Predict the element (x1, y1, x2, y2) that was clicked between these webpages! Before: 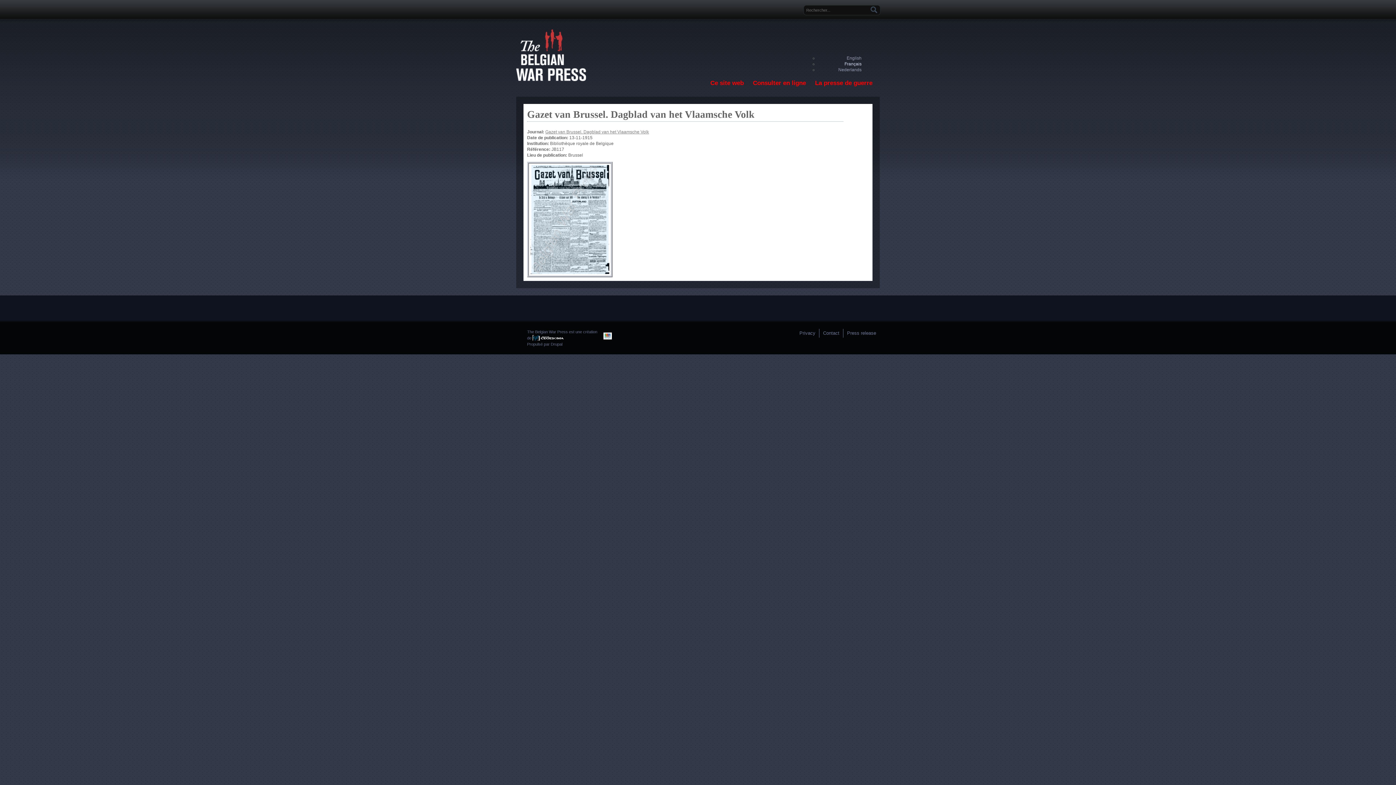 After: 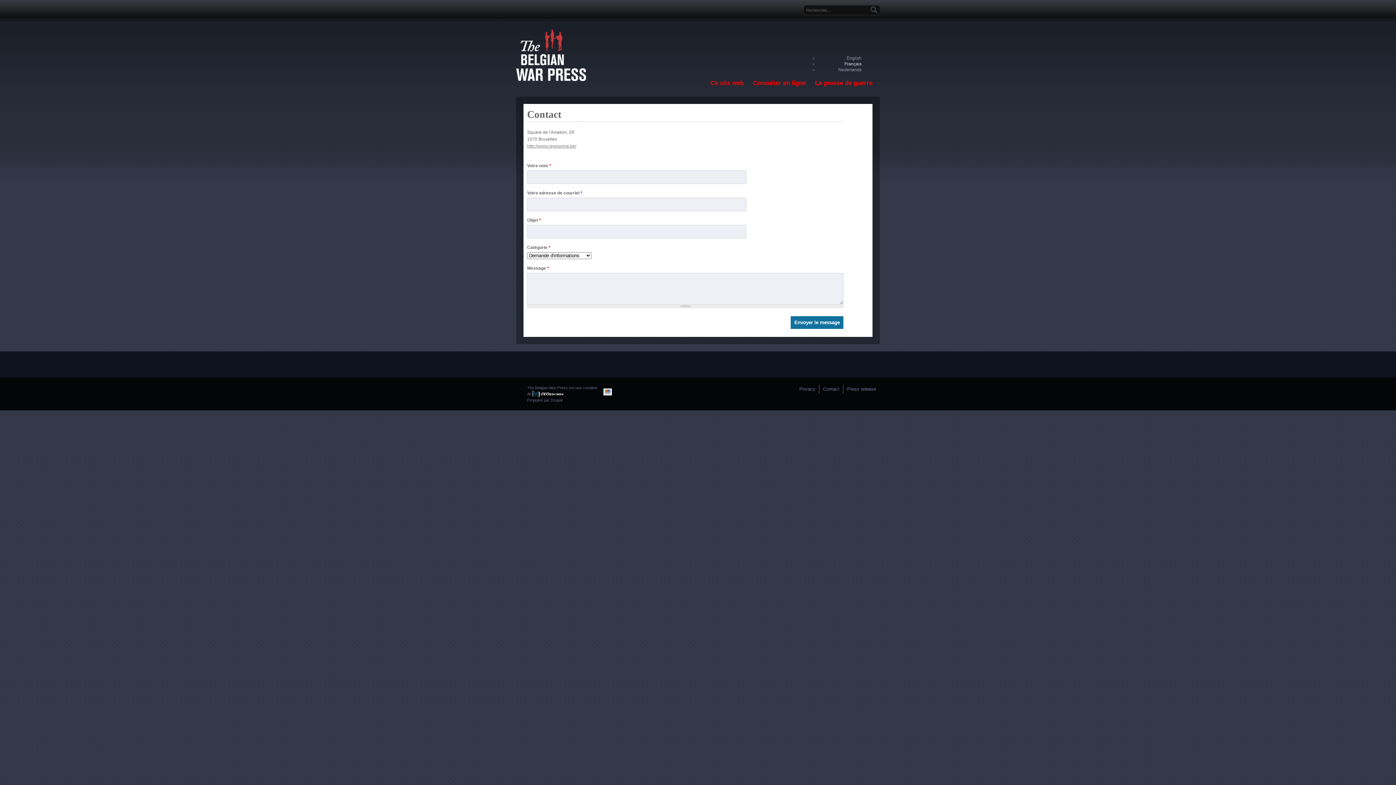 Action: bbox: (819, 330, 843, 336) label: Contact